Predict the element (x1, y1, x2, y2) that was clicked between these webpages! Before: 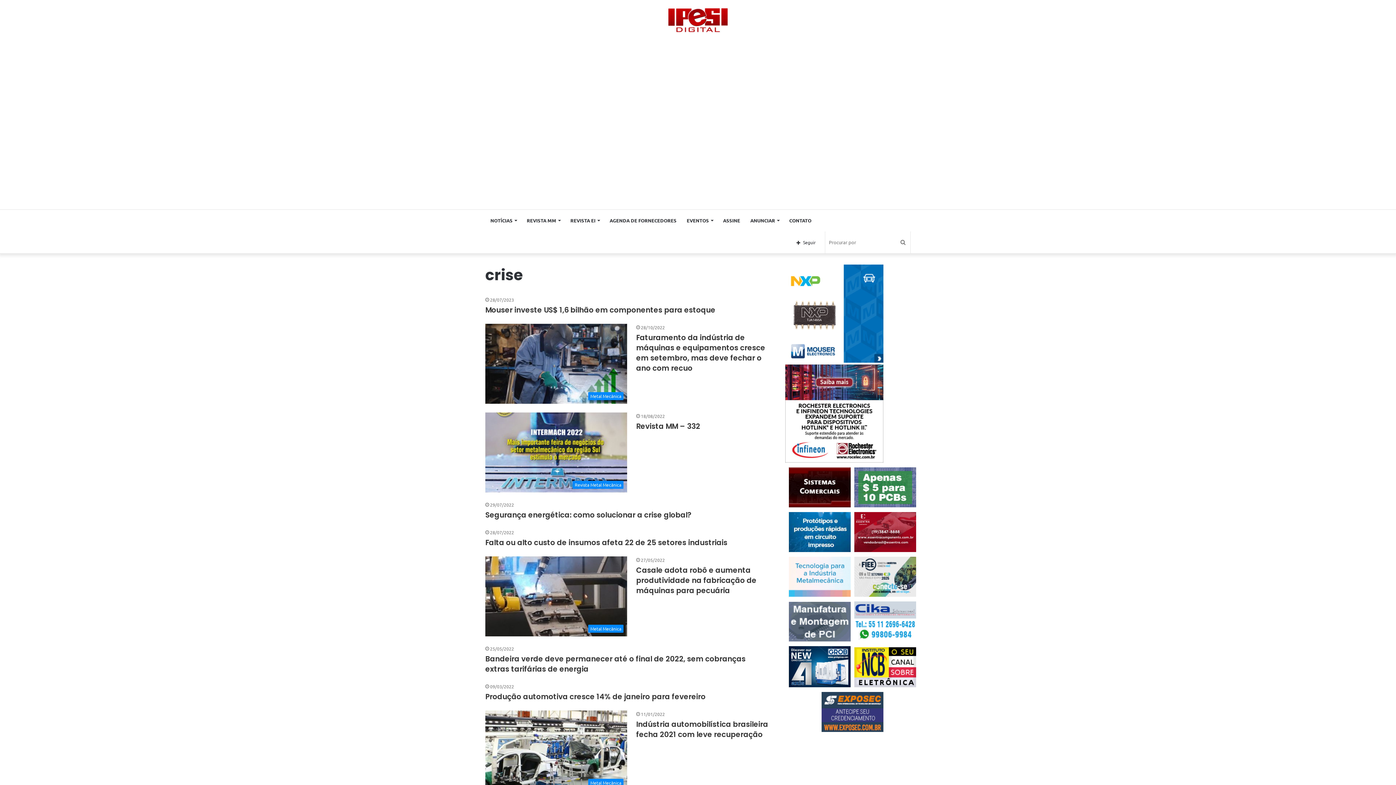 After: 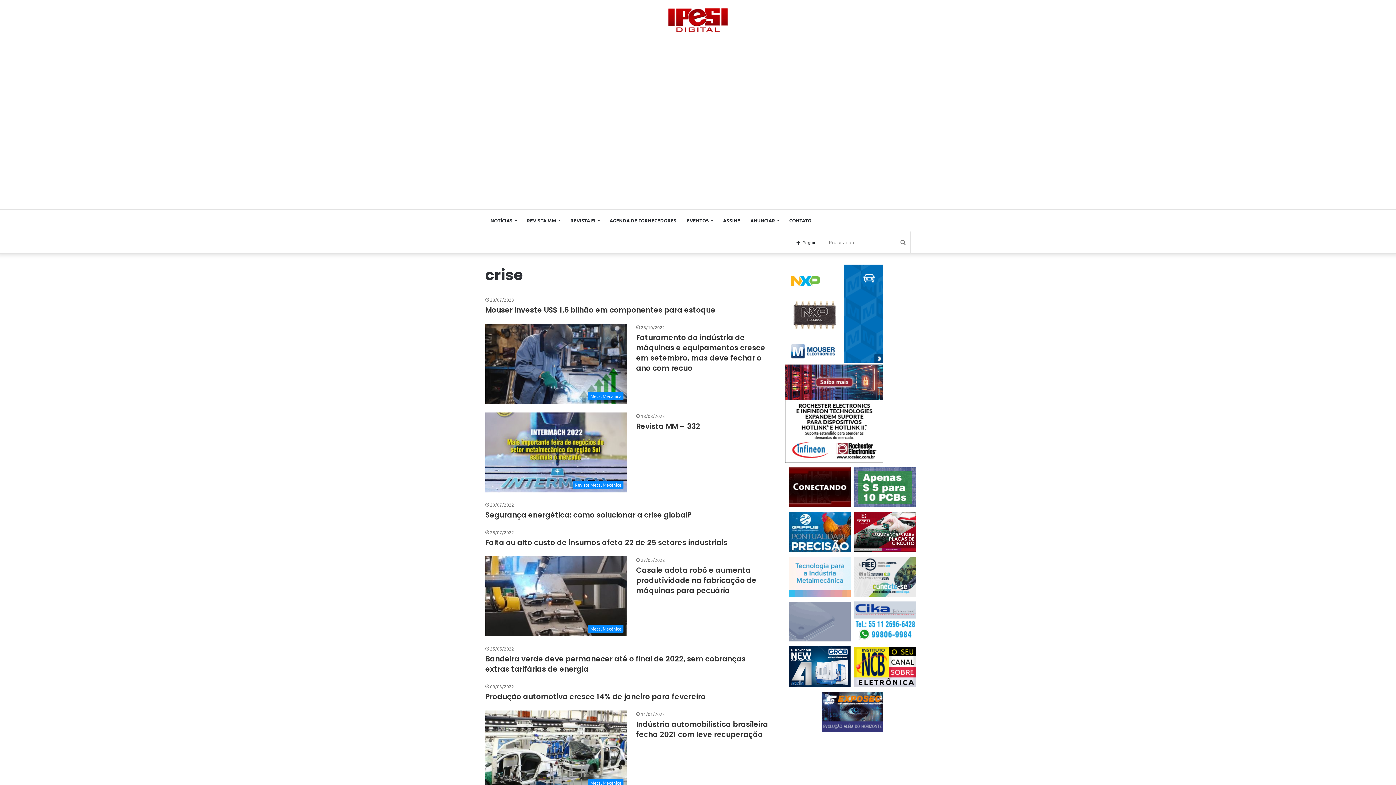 Action: bbox: (789, 557, 850, 599)